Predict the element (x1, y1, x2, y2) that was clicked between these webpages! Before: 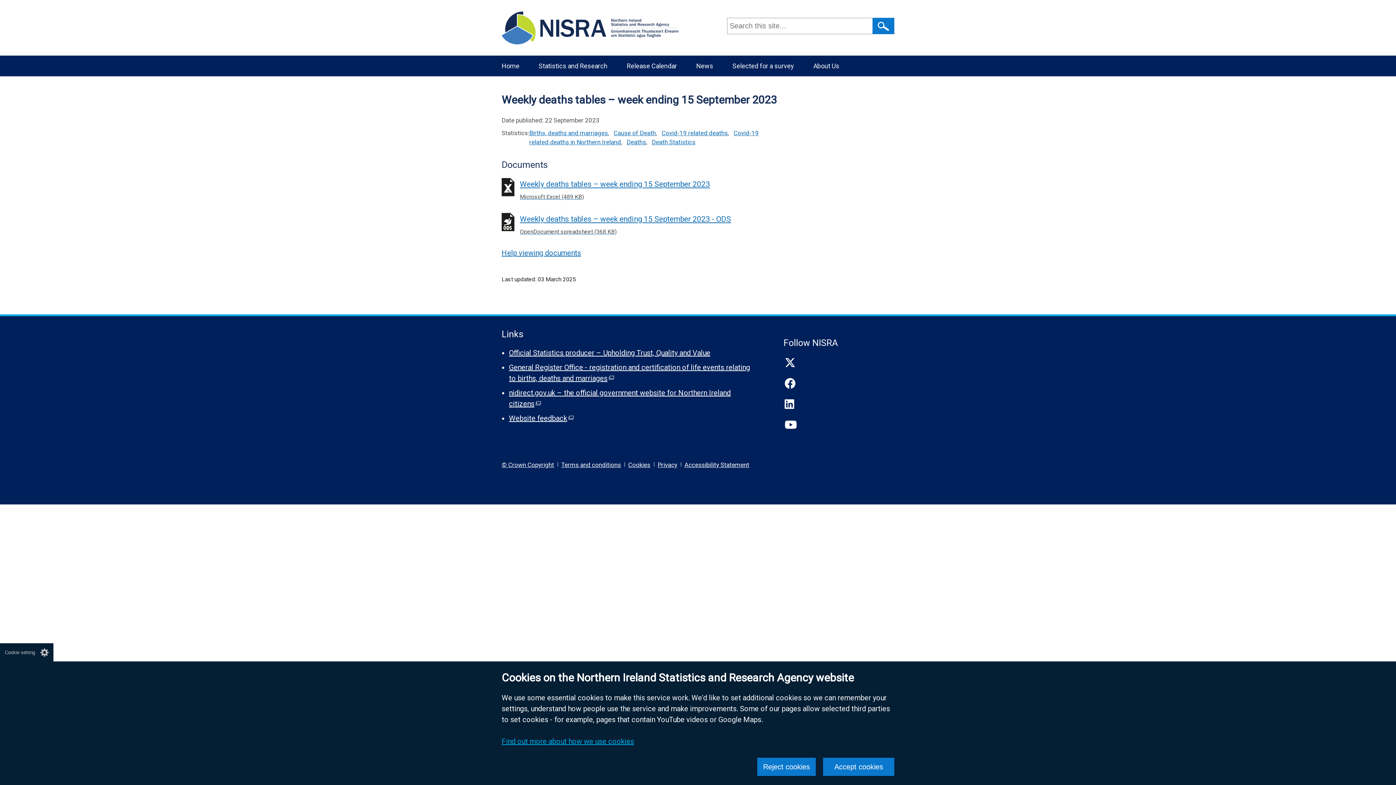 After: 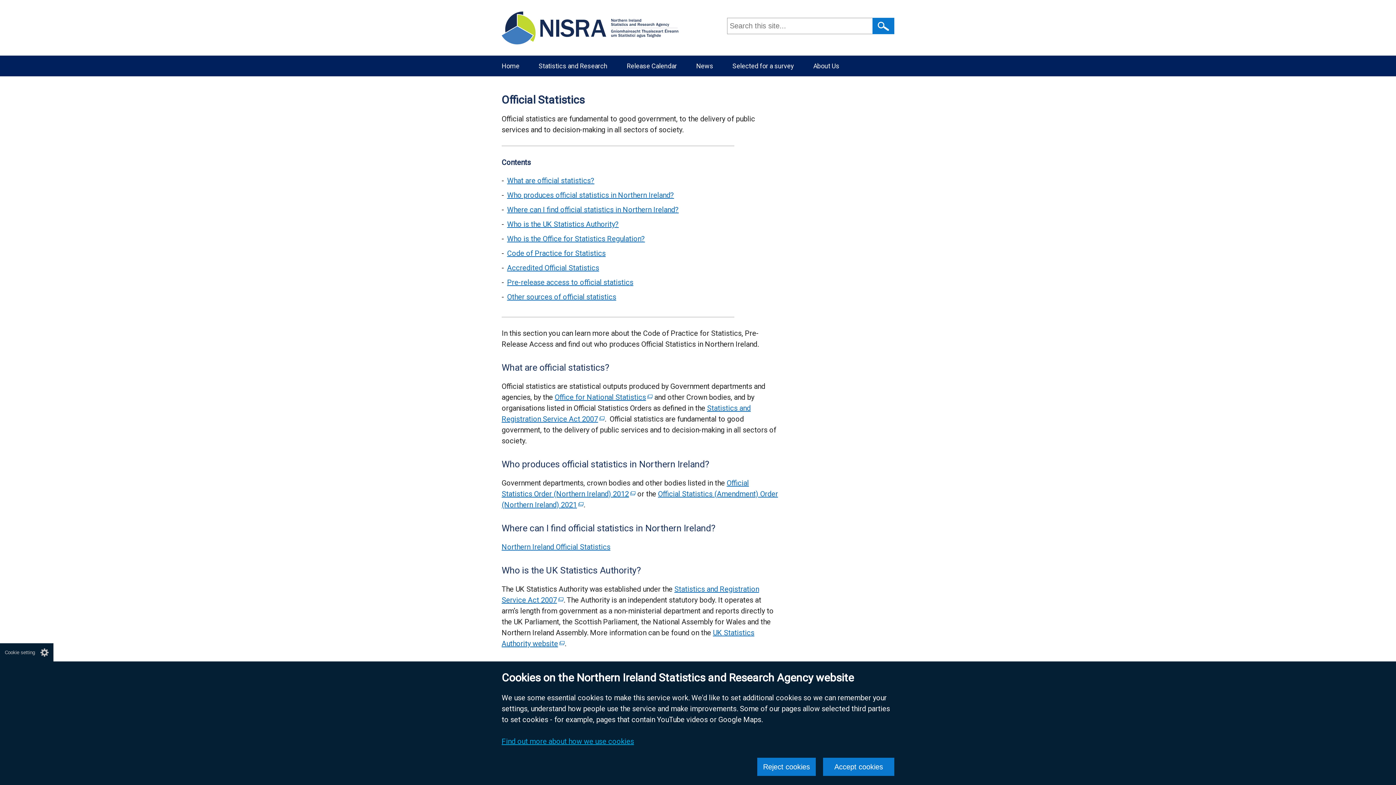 Action: bbox: (509, 348, 710, 357) label: Official Statistics producer – Upholding Trust, Quality and Value